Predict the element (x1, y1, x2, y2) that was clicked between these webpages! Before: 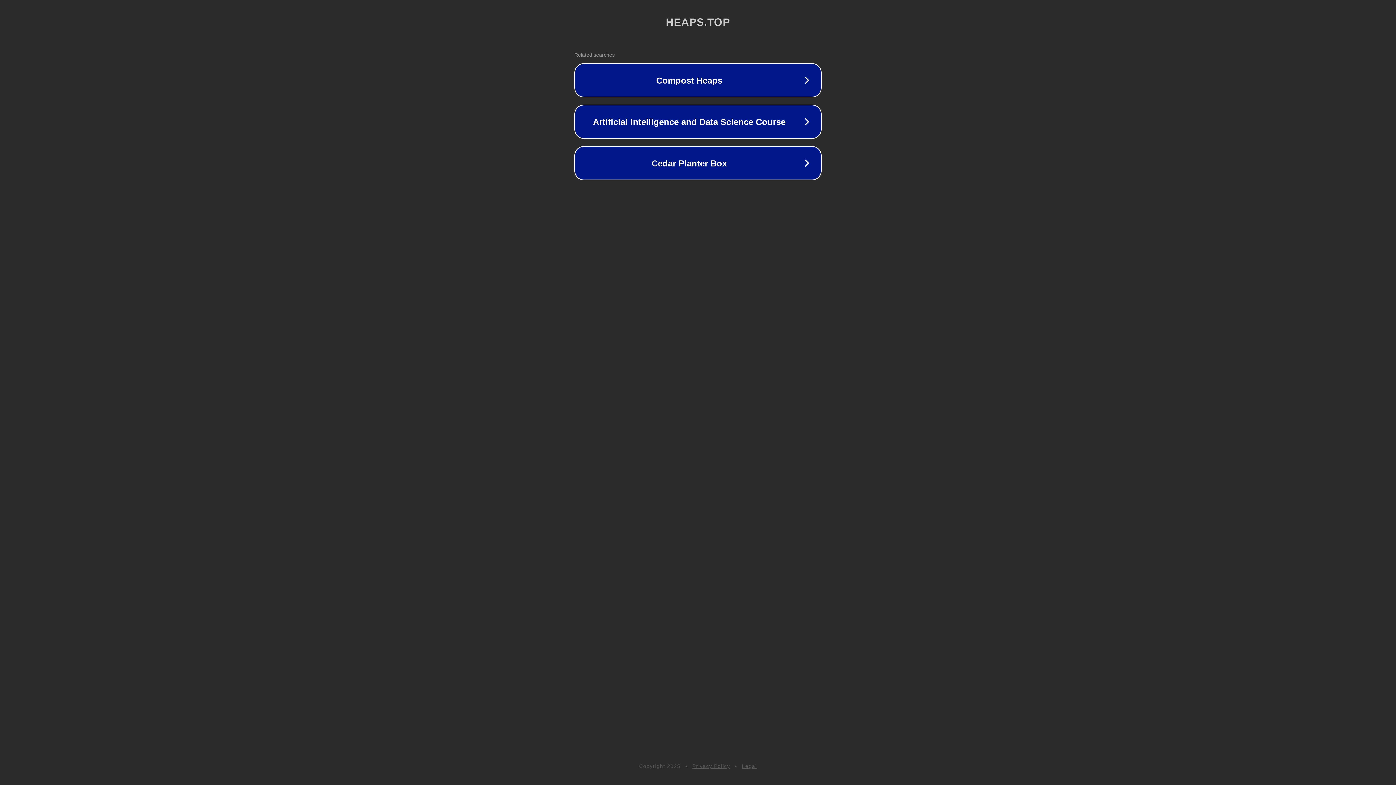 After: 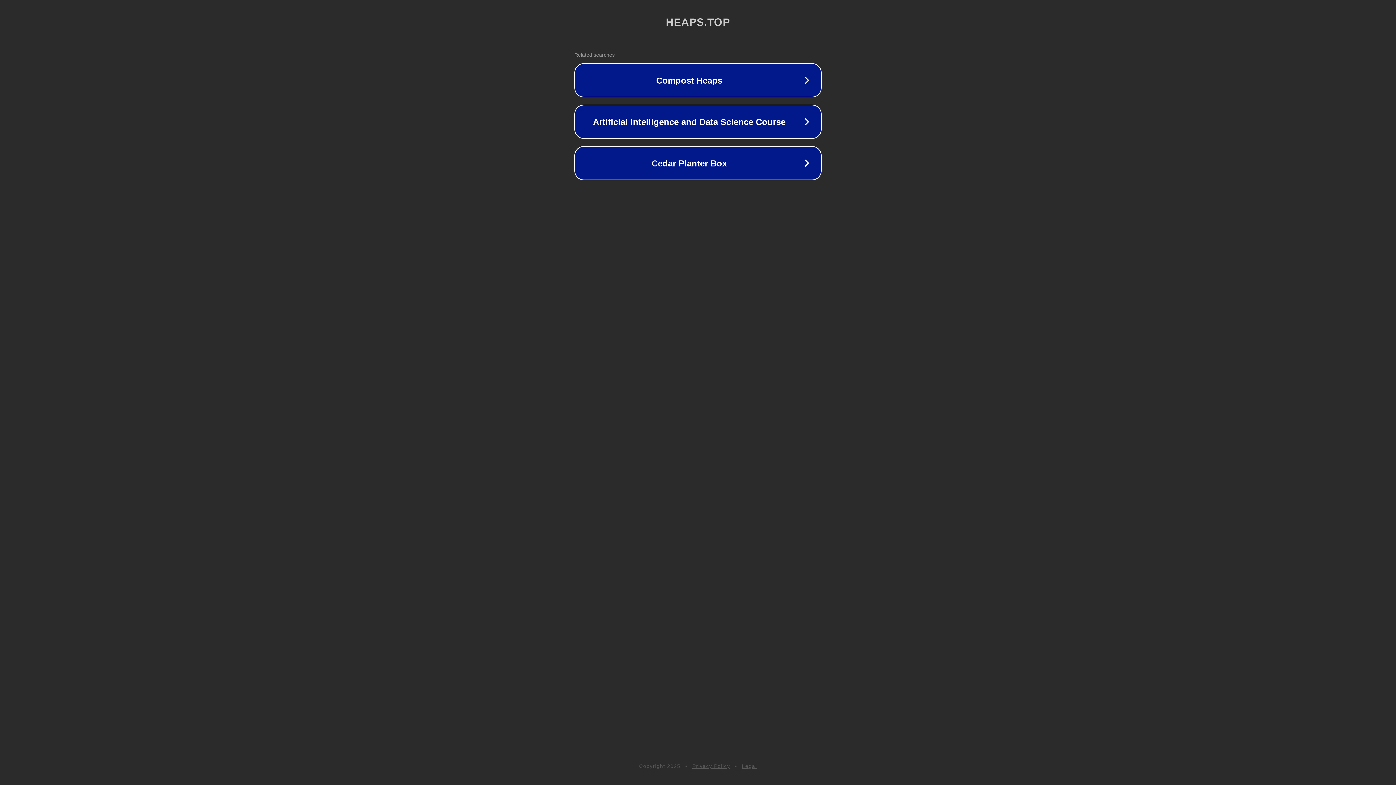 Action: label: Privacy Policy bbox: (692, 763, 730, 769)